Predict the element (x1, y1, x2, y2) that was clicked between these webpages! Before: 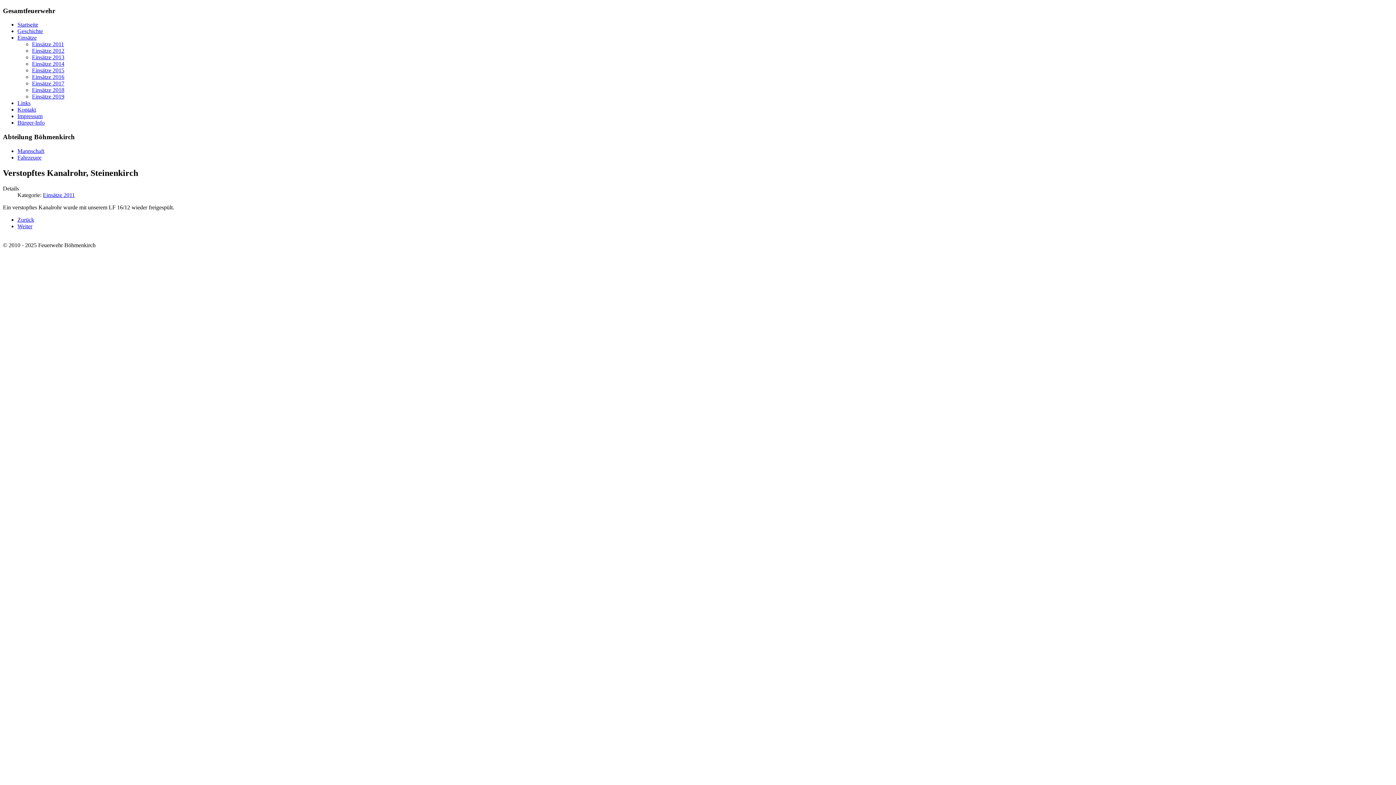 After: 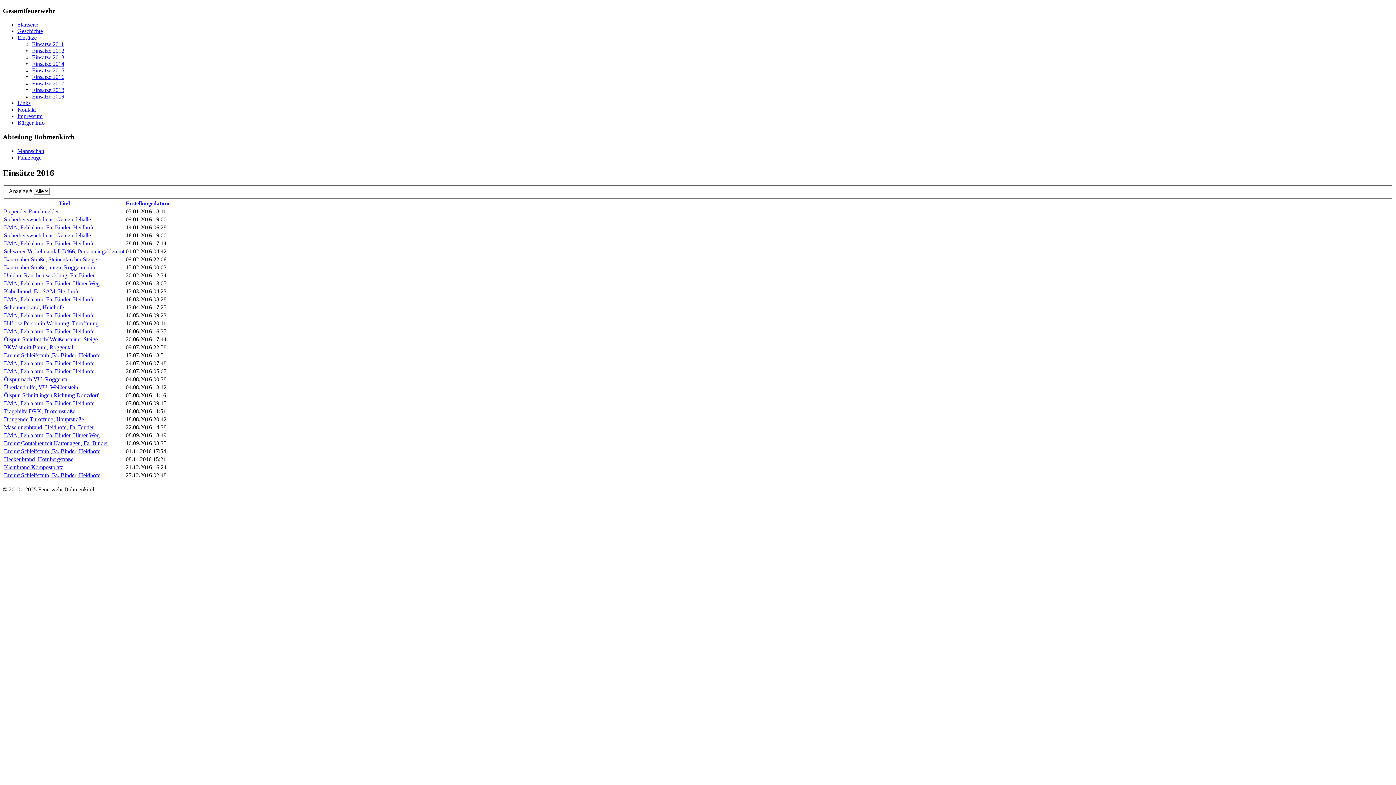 Action: label: Einsätze 2016 bbox: (32, 73, 64, 80)